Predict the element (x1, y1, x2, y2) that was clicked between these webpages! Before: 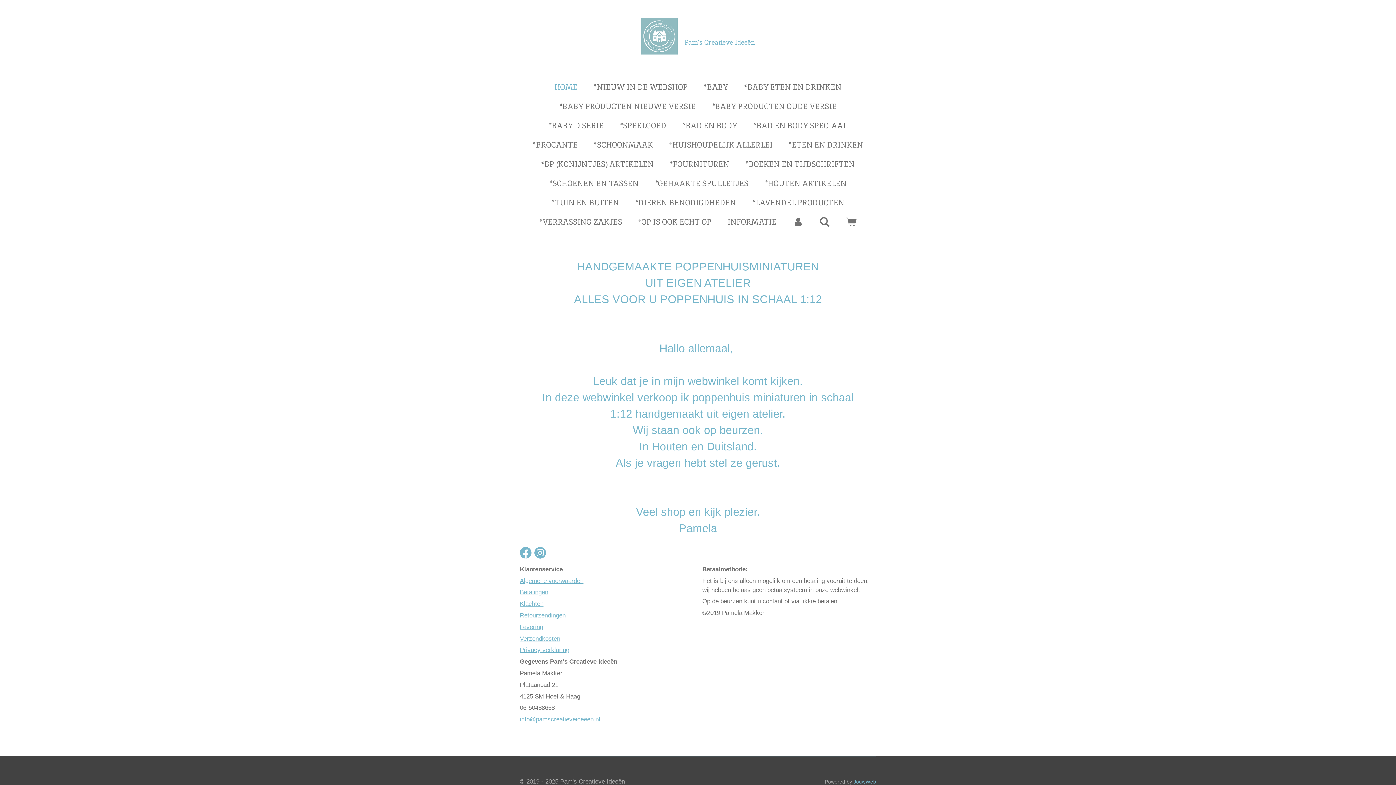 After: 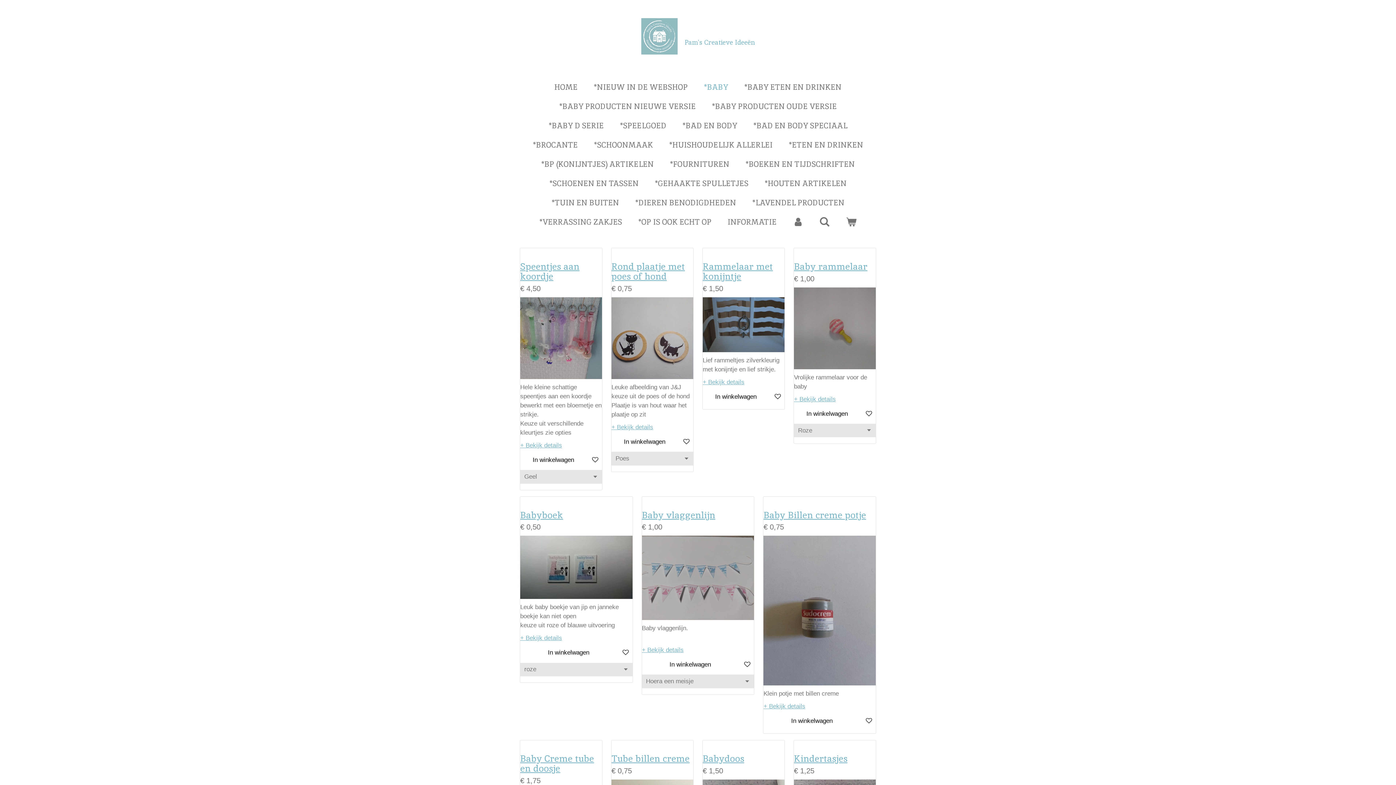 Action: label: *BABY bbox: (697, 79, 734, 94)